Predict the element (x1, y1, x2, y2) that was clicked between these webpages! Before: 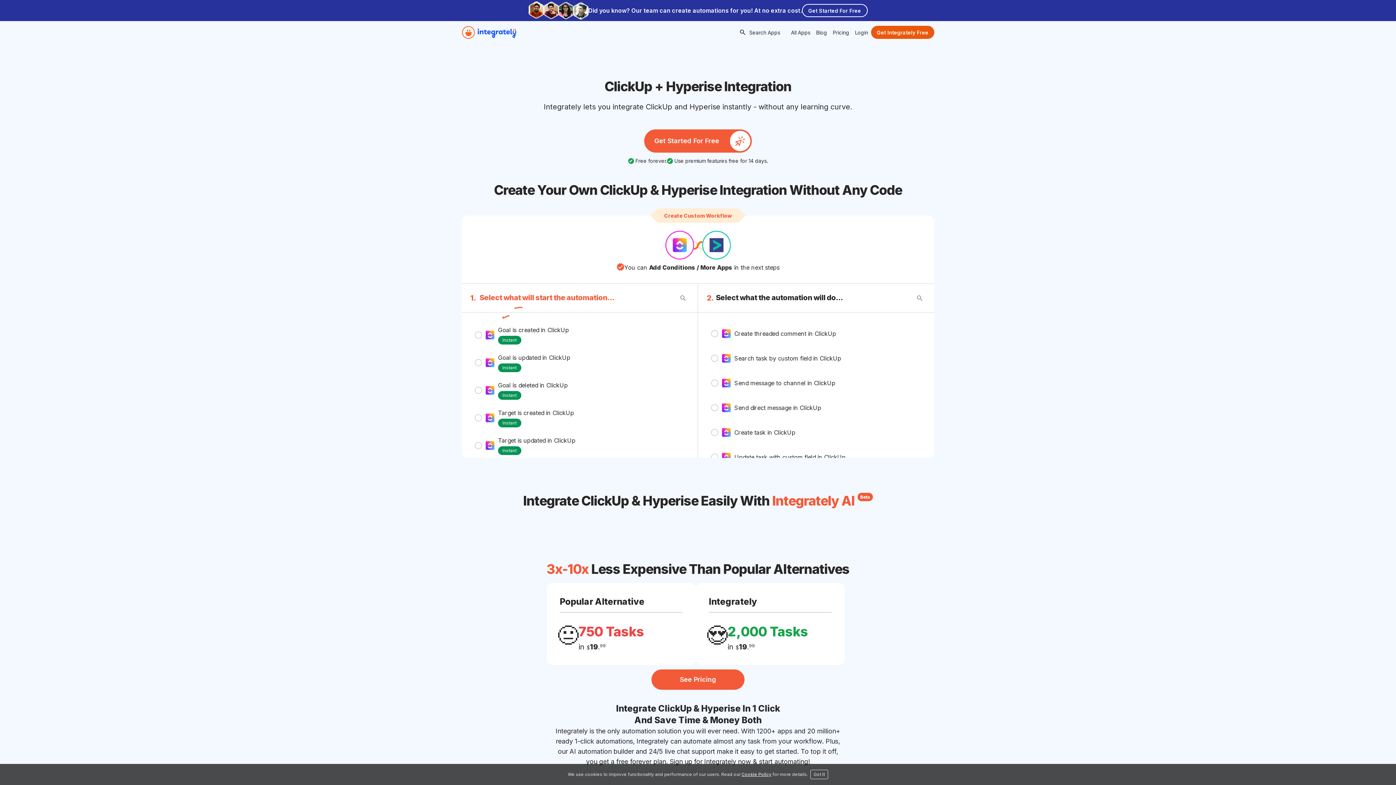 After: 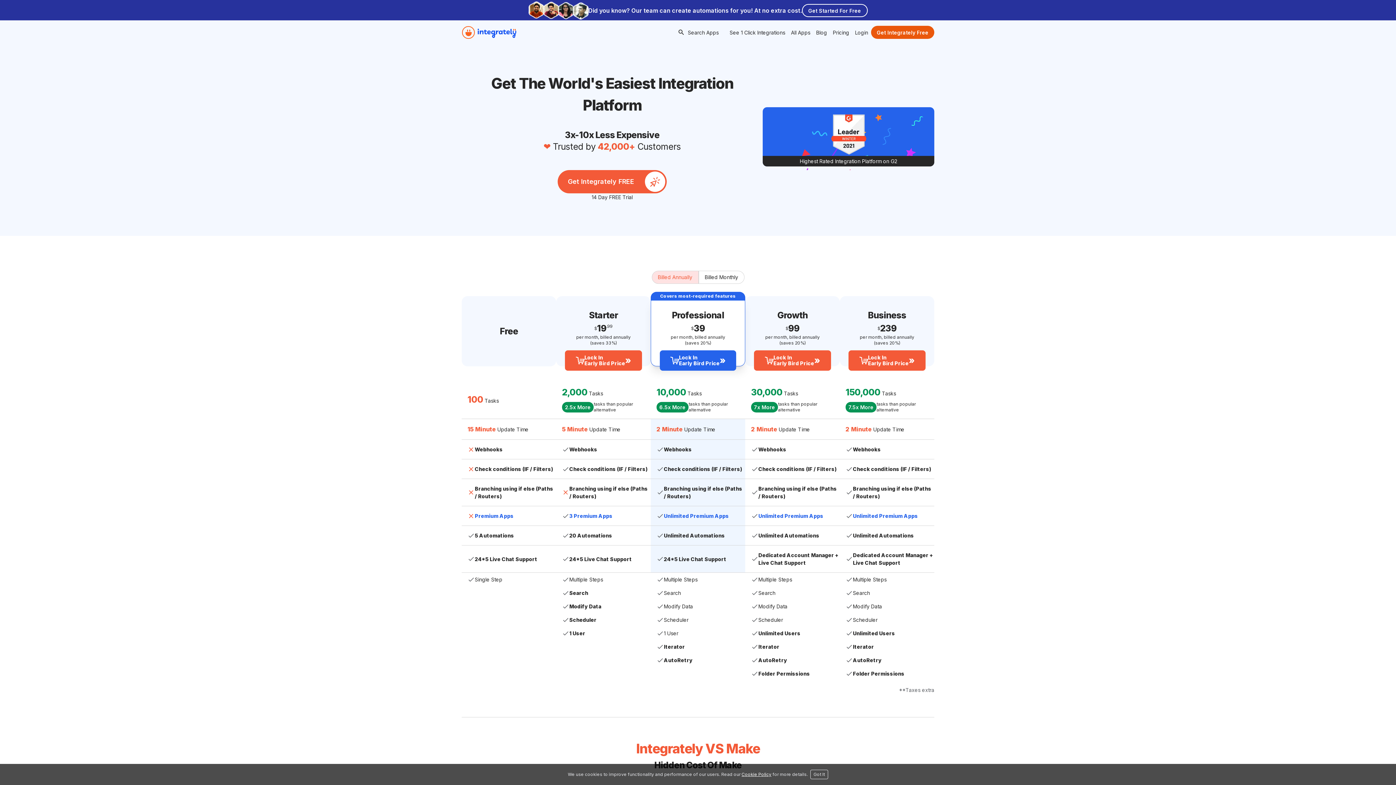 Action: bbox: (651, 669, 744, 690) label: See Pricing